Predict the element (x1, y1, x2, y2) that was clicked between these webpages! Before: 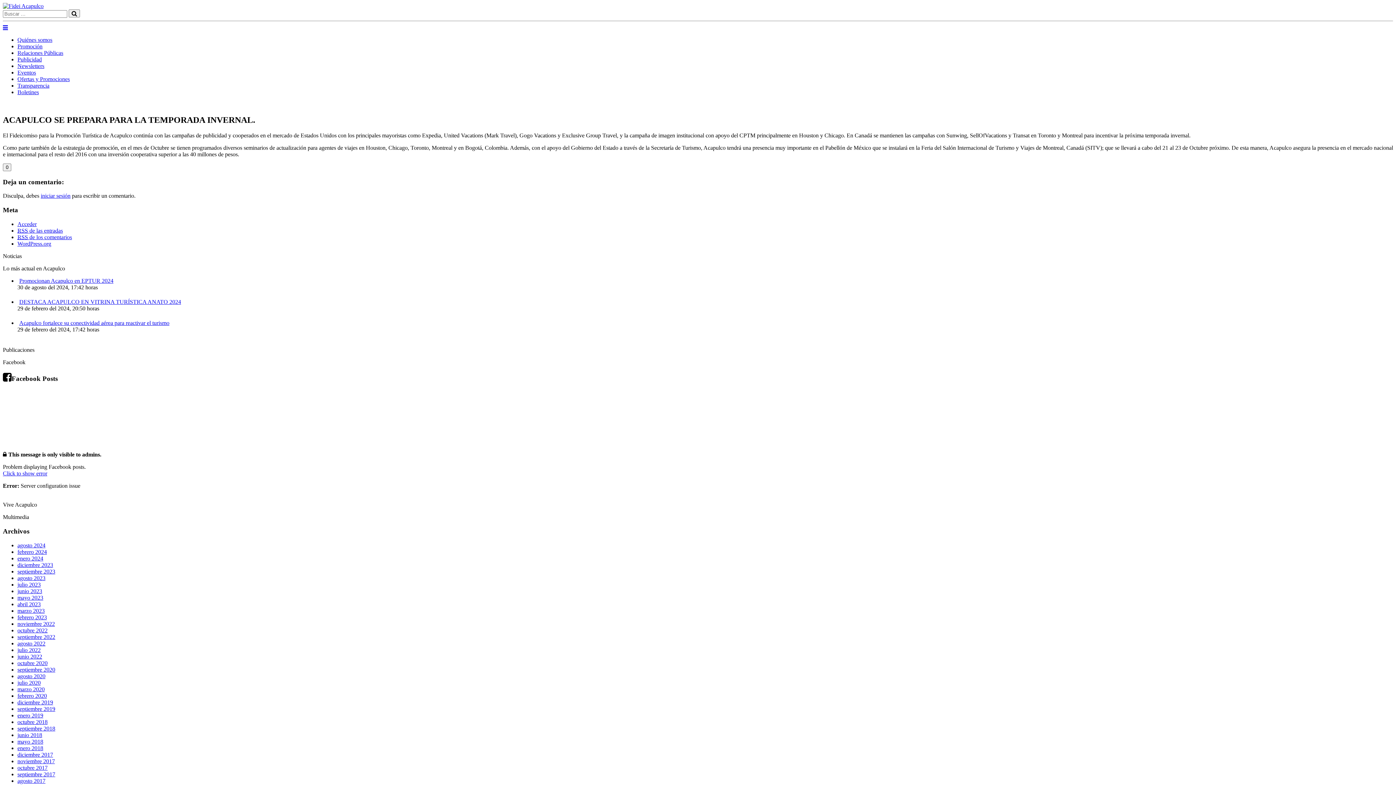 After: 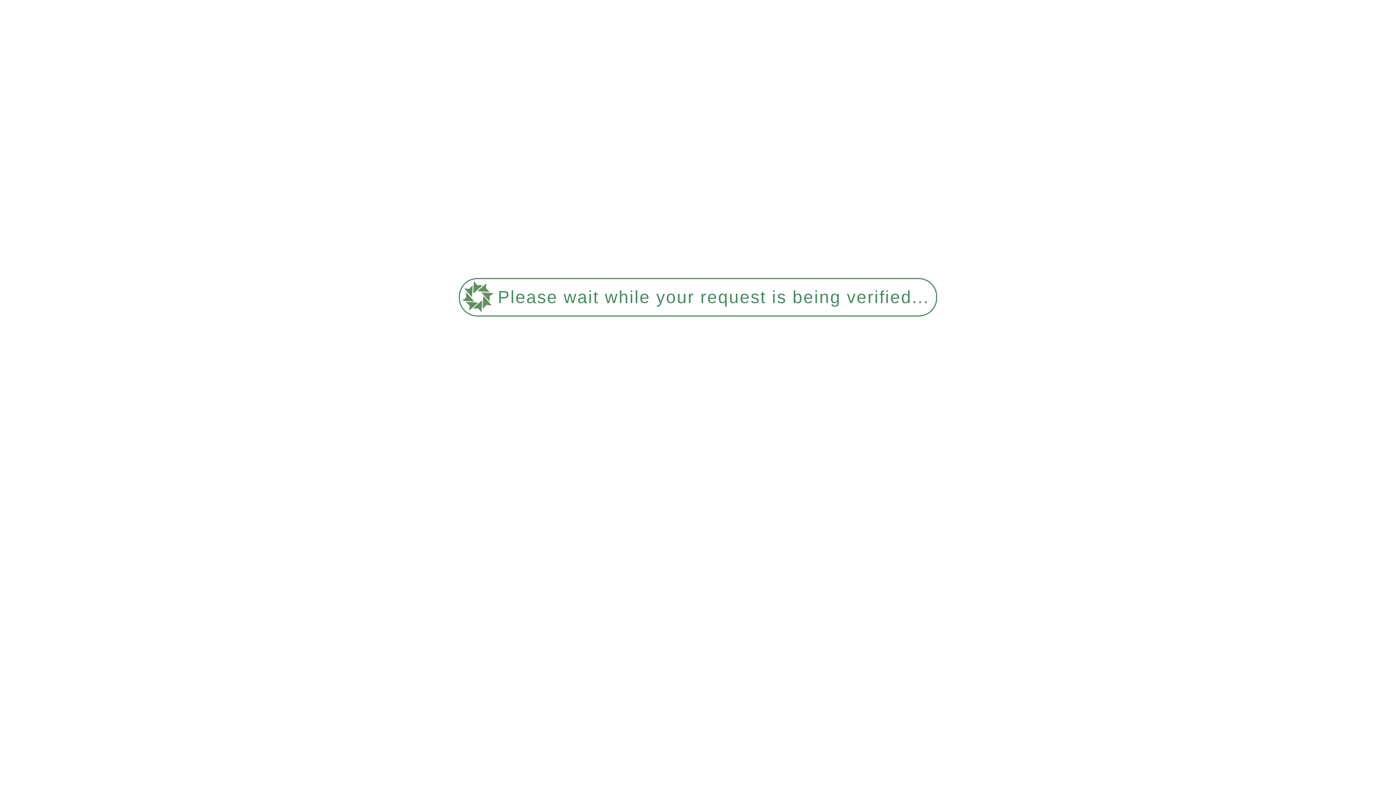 Action: bbox: (17, 69, 36, 75) label: Eventos